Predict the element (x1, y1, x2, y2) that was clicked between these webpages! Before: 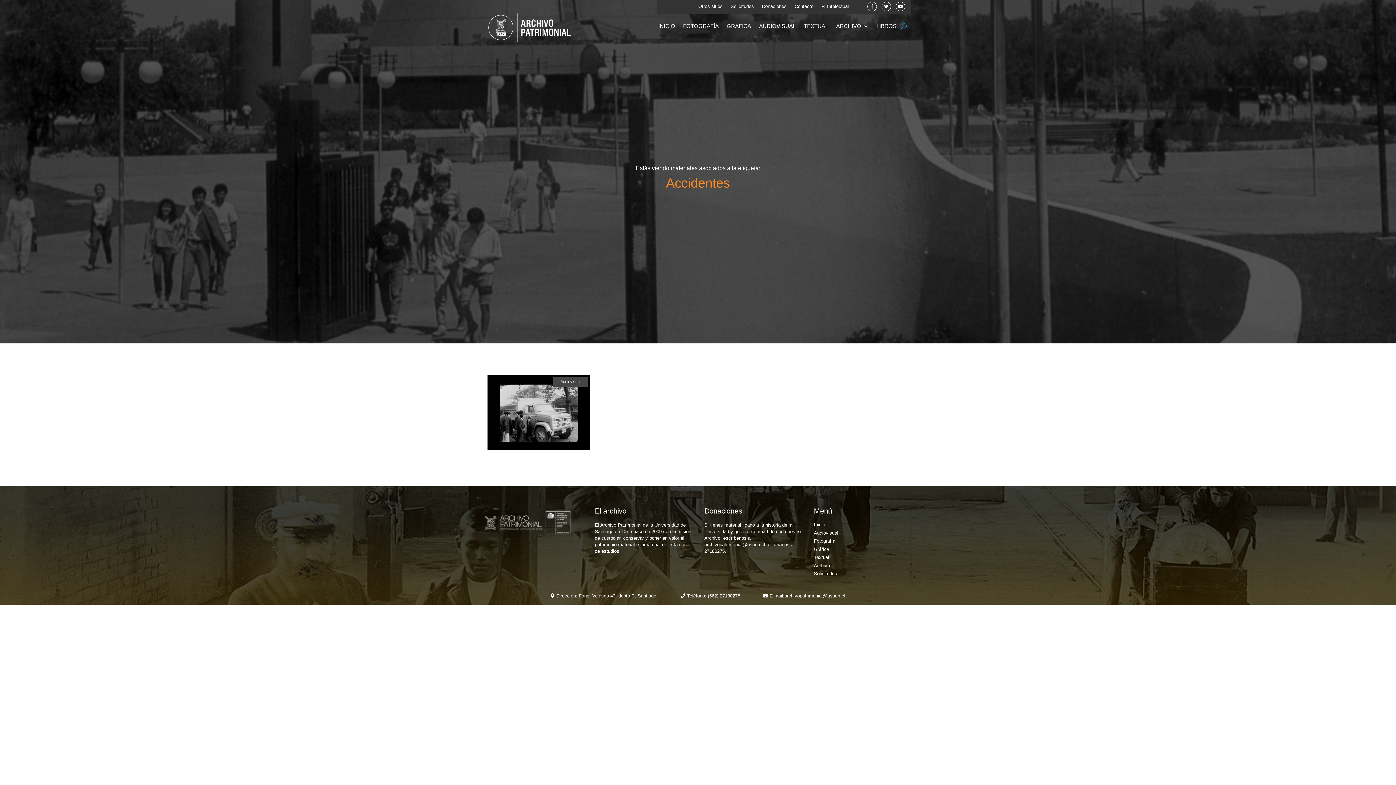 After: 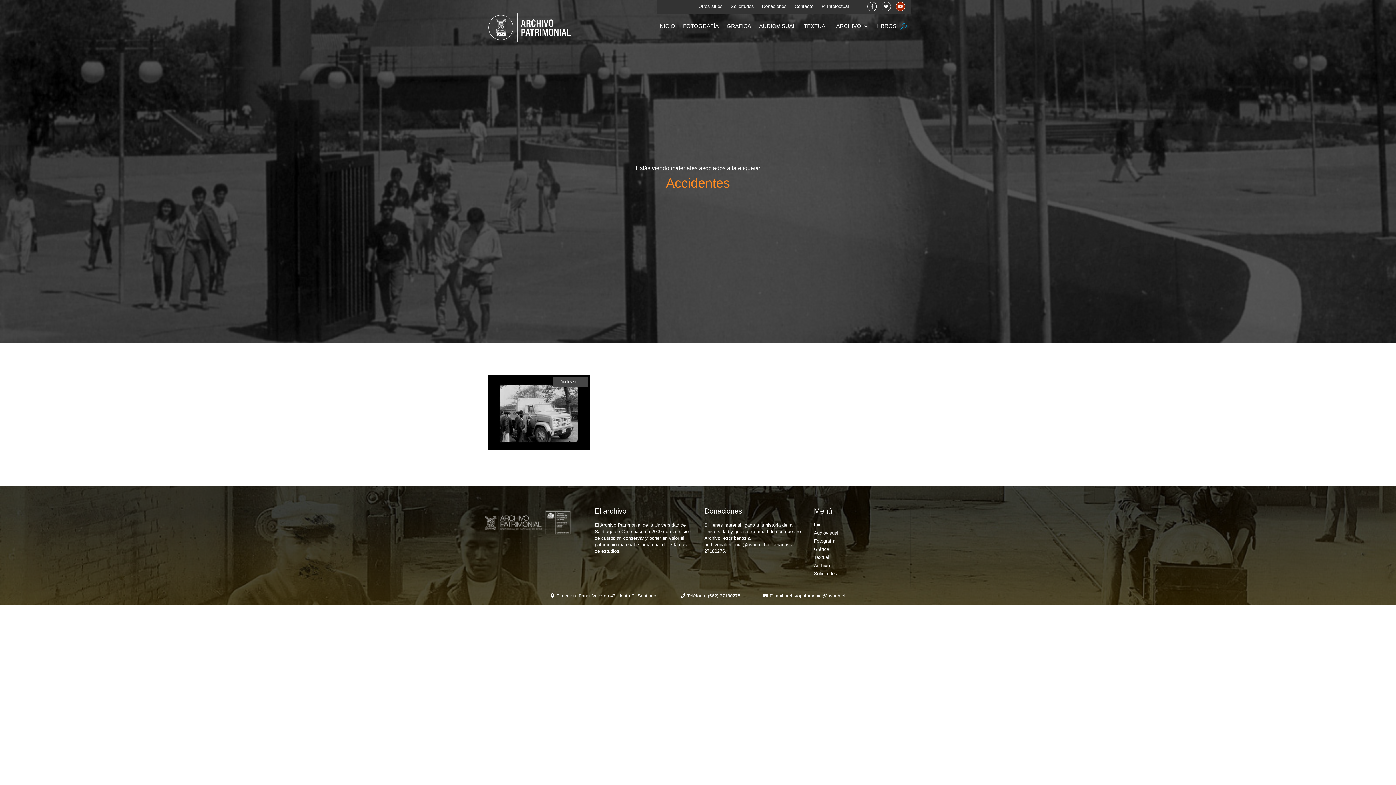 Action: bbox: (895, 1, 905, 11)